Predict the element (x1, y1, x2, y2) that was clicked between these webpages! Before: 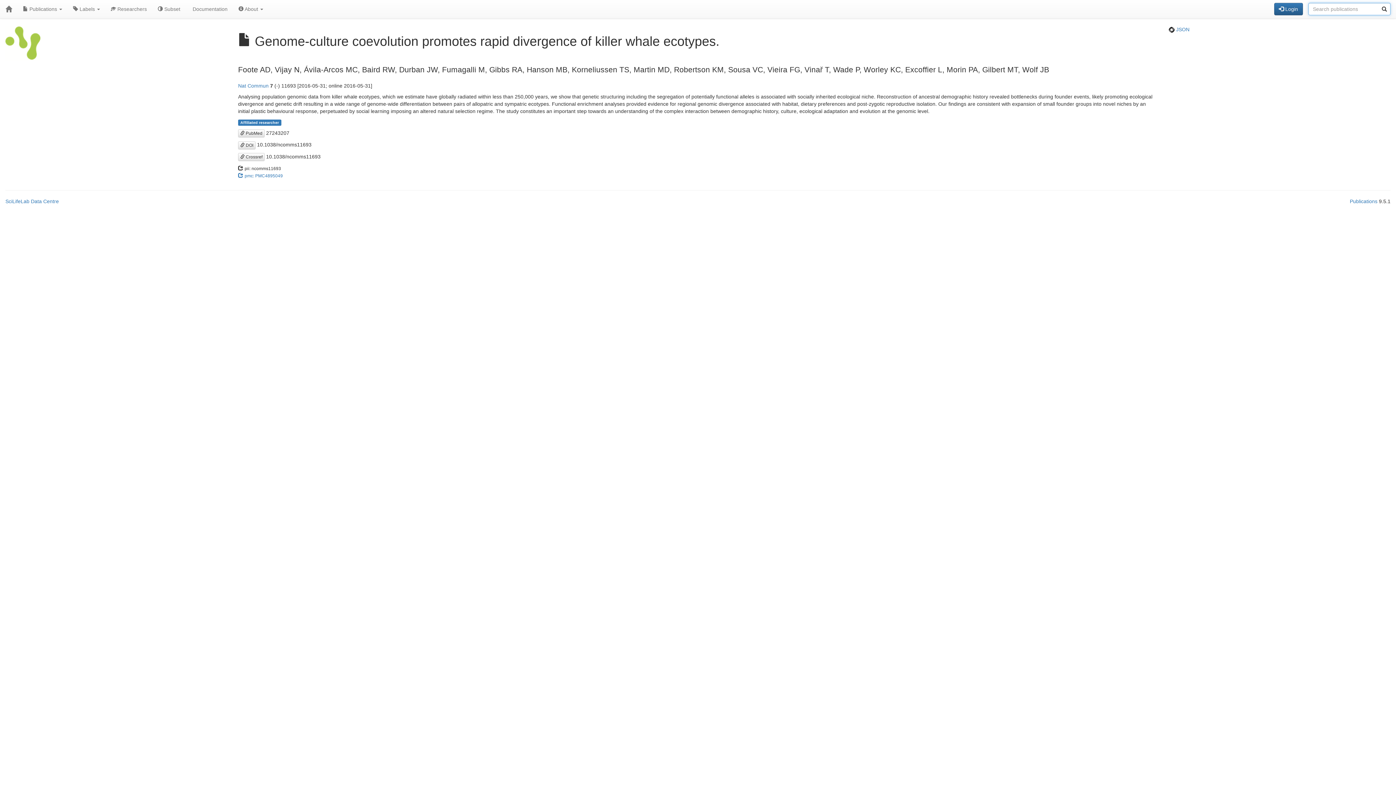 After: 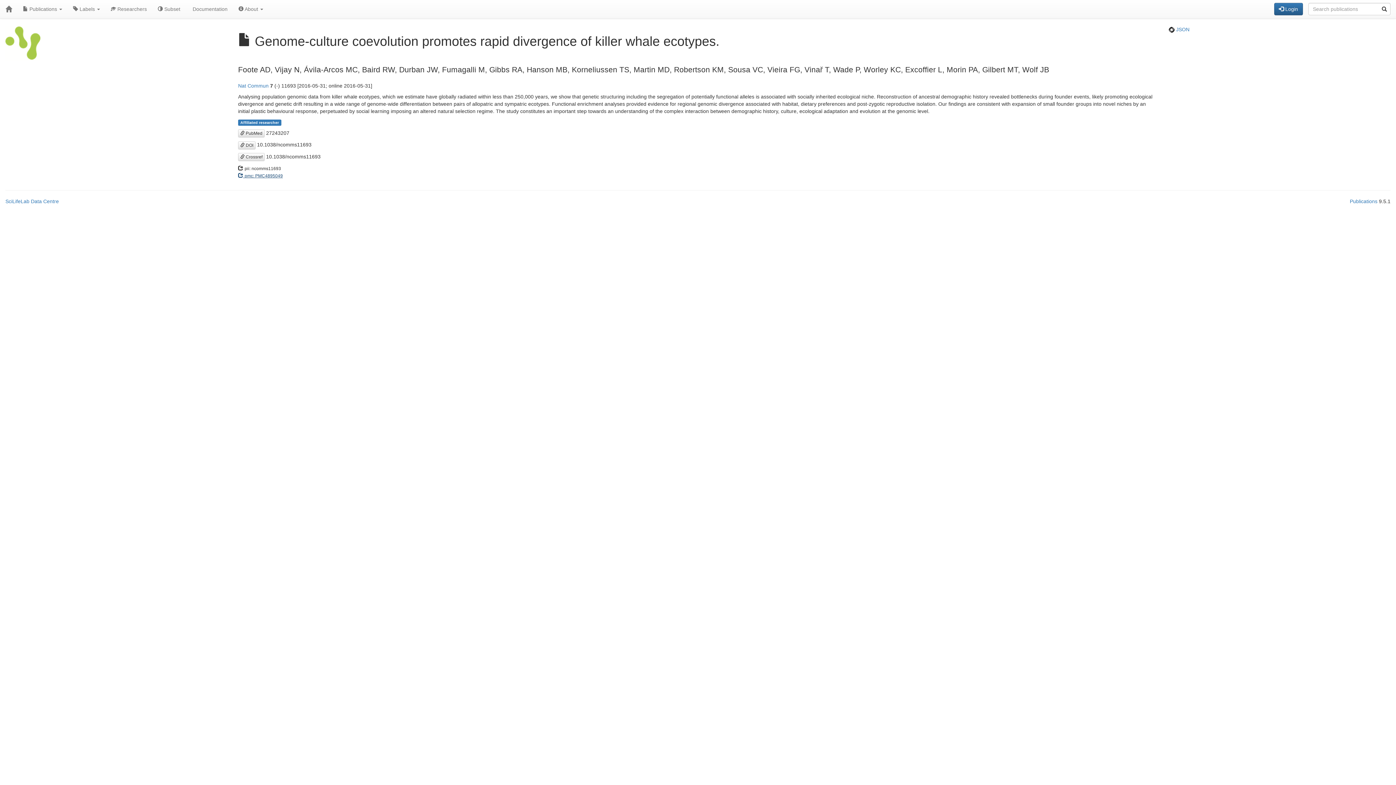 Action: bbox: (238, 172, 282, 178) label:  pmc: PMC4895049